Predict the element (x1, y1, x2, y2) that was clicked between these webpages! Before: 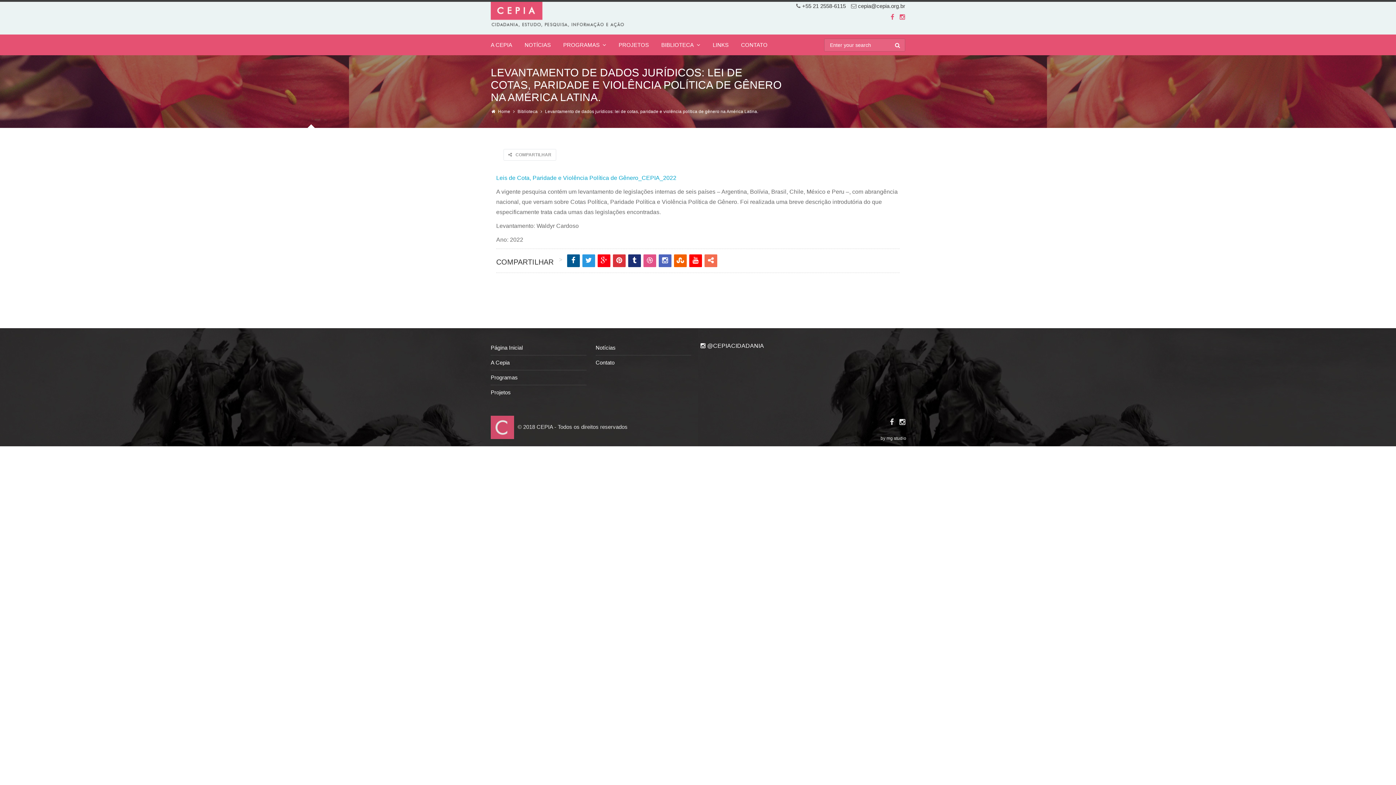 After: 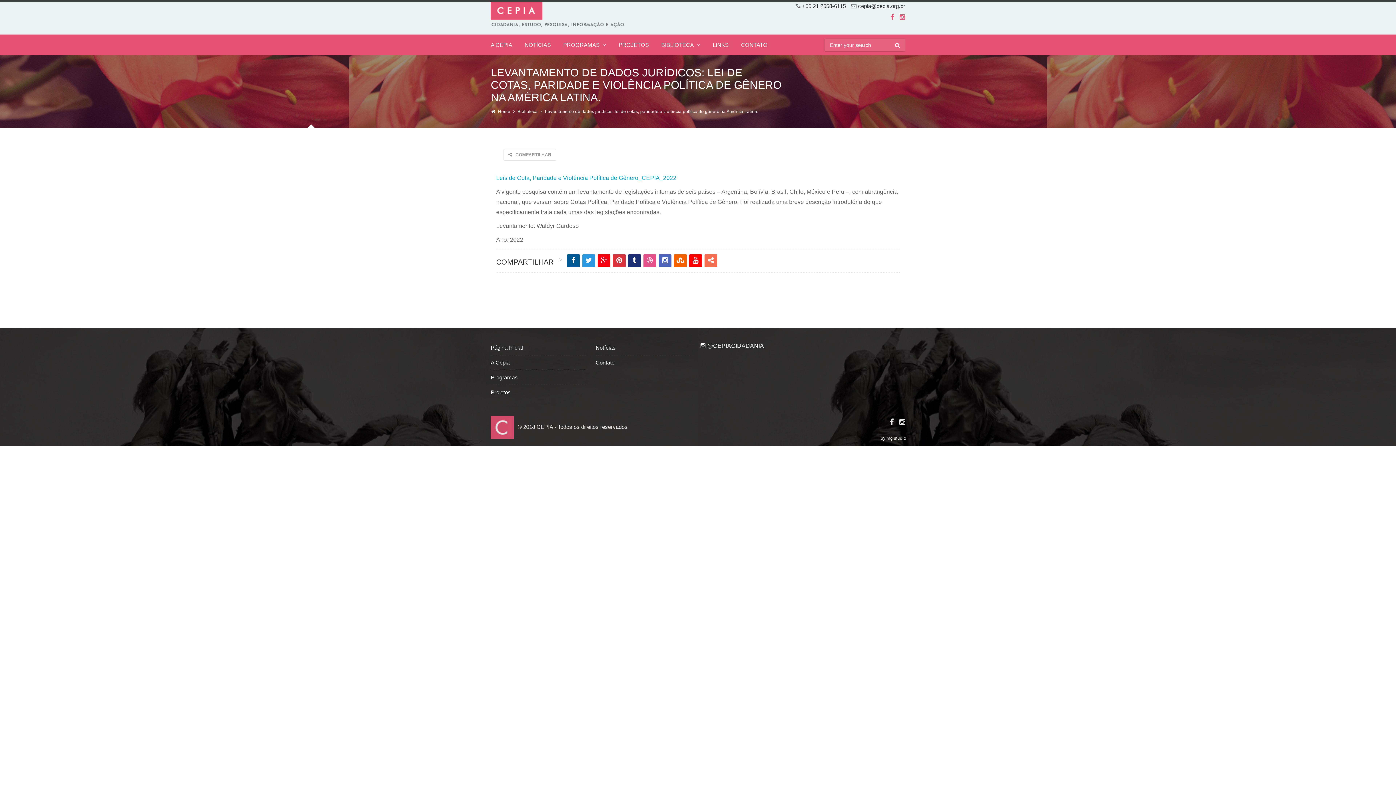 Action: bbox: (613, 254, 625, 267)